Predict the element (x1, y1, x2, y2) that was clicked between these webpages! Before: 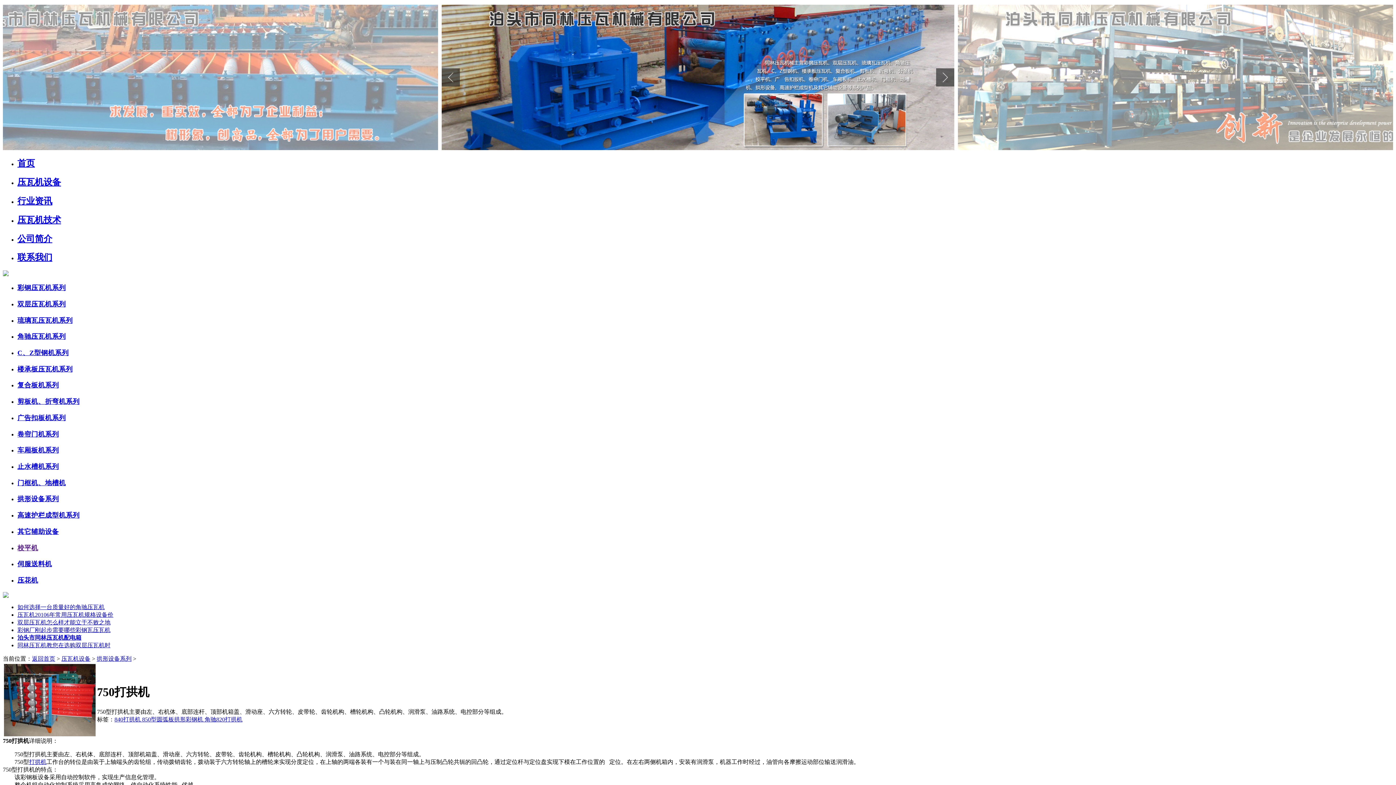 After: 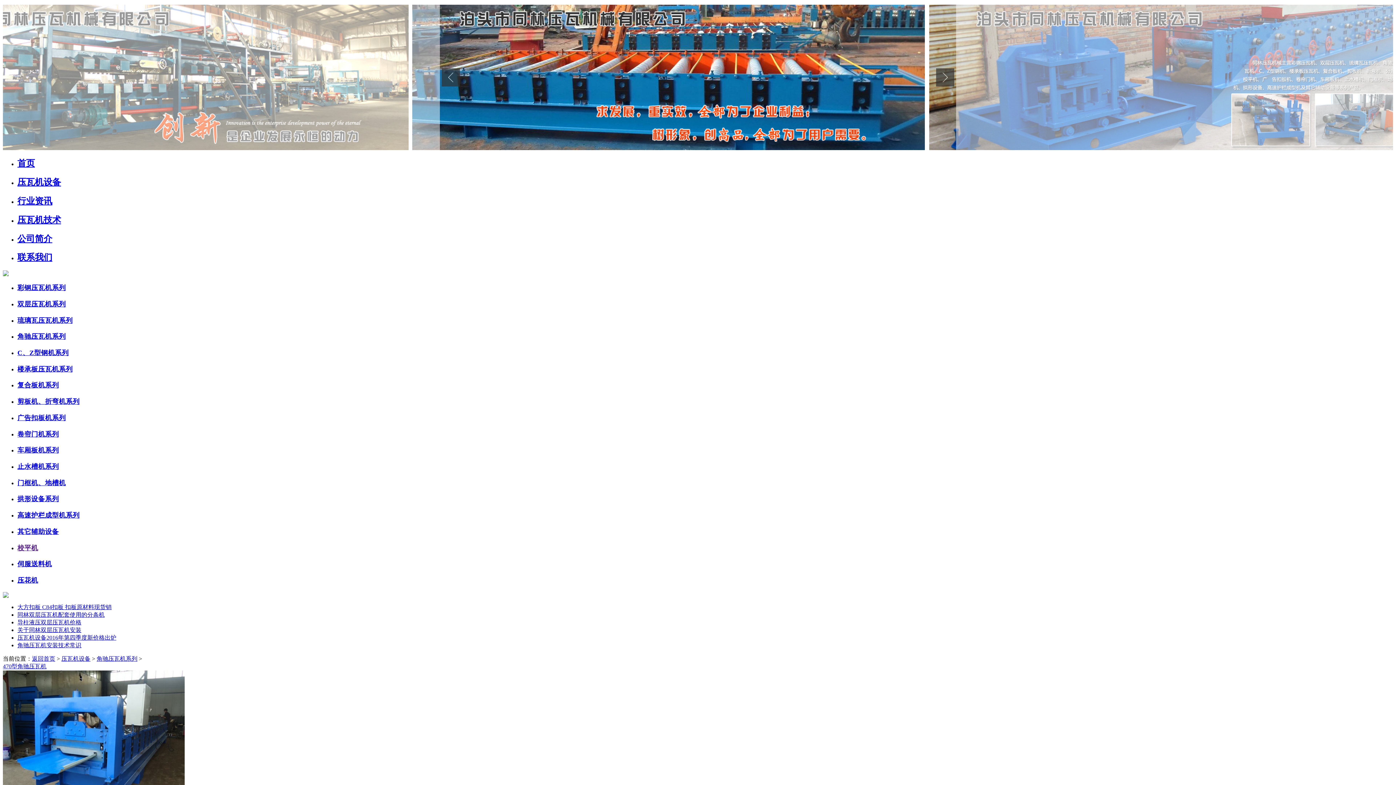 Action: bbox: (17, 332, 1393, 341) label: 角驰压瓦机系列